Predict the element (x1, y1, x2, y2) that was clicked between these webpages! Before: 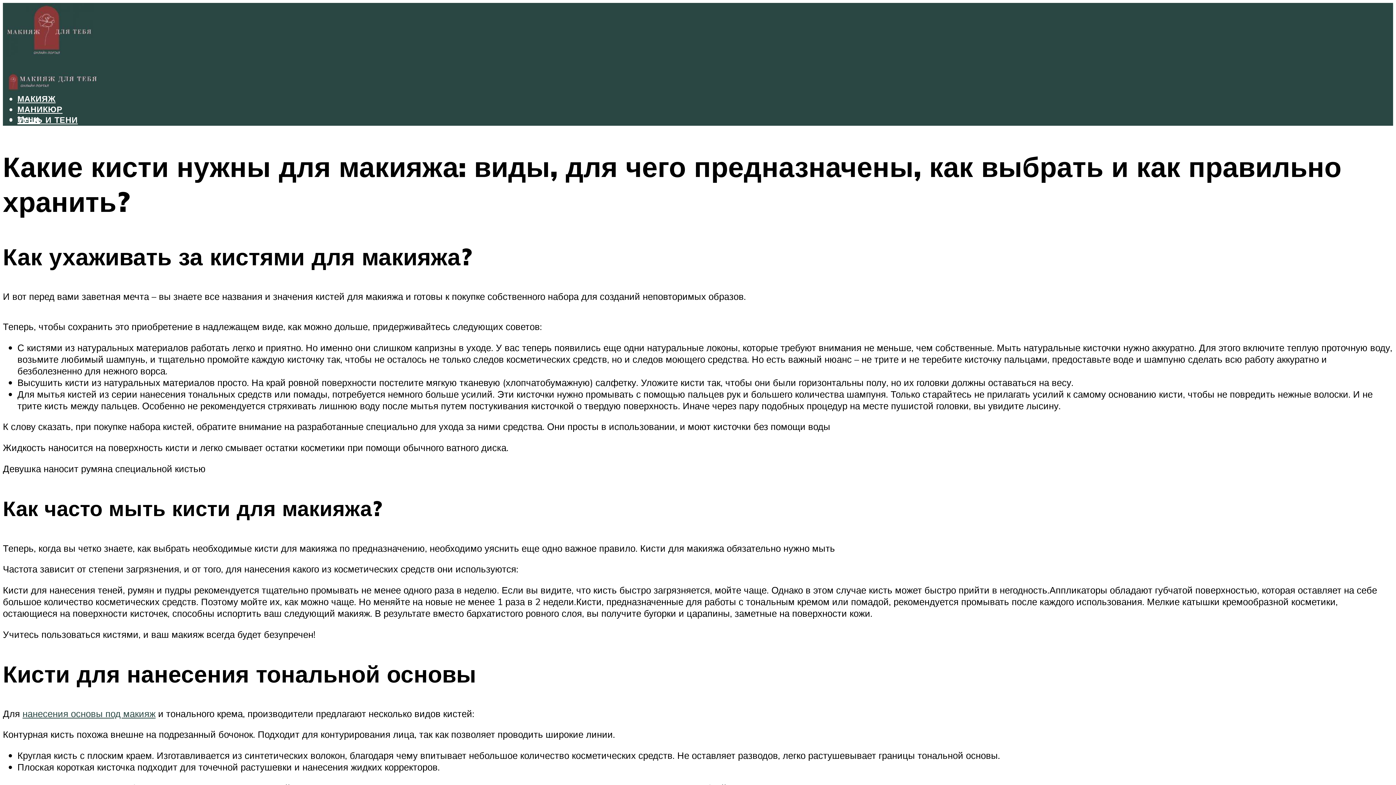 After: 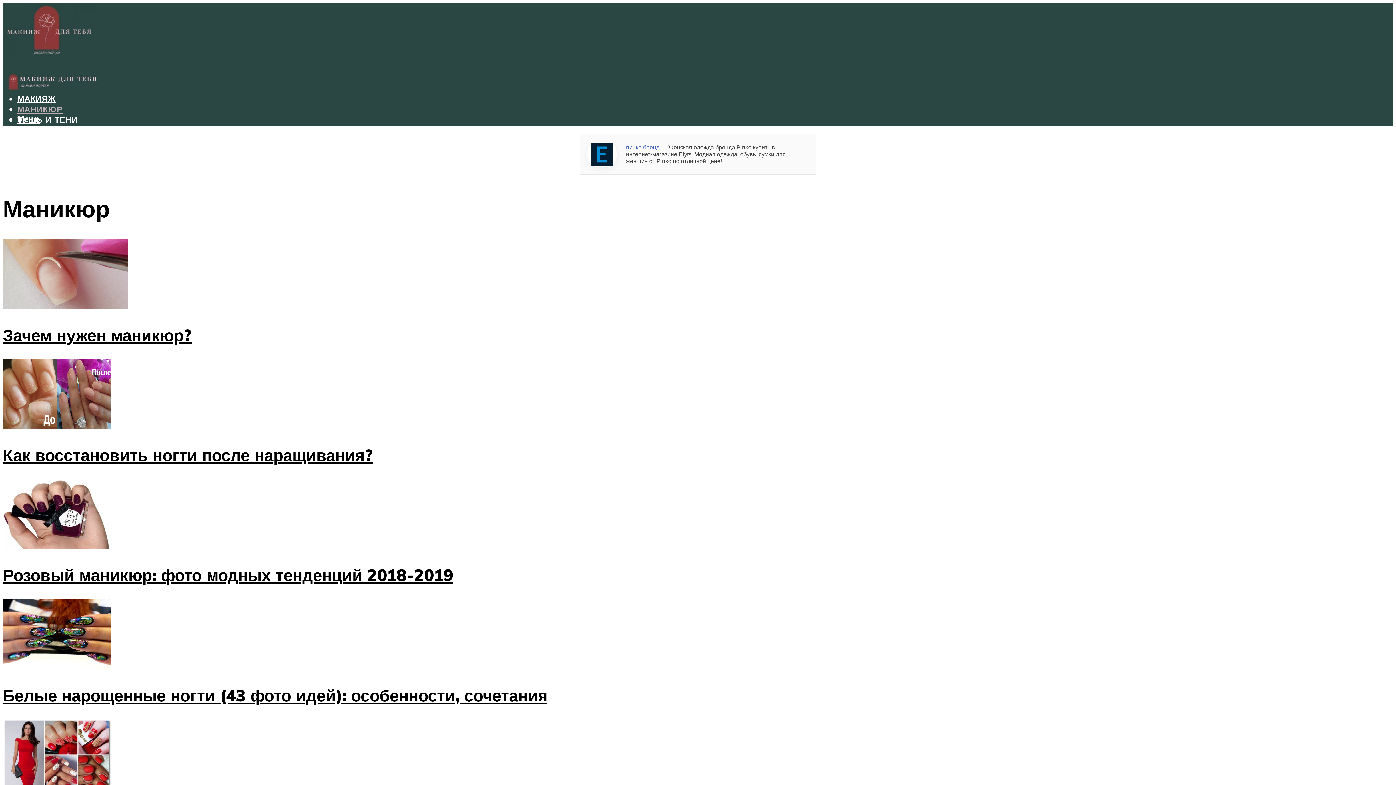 Action: bbox: (17, 104, 62, 114) label: МАНИКЮР